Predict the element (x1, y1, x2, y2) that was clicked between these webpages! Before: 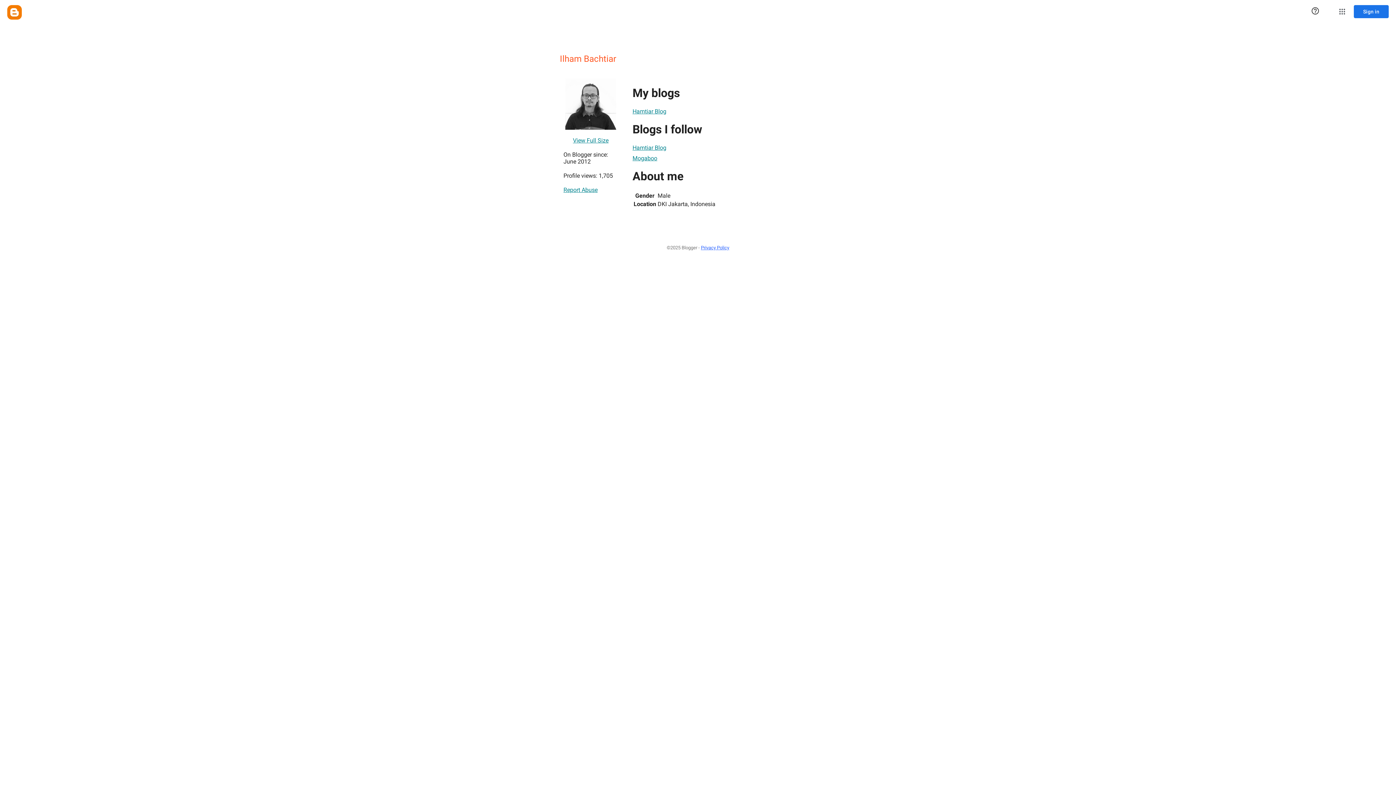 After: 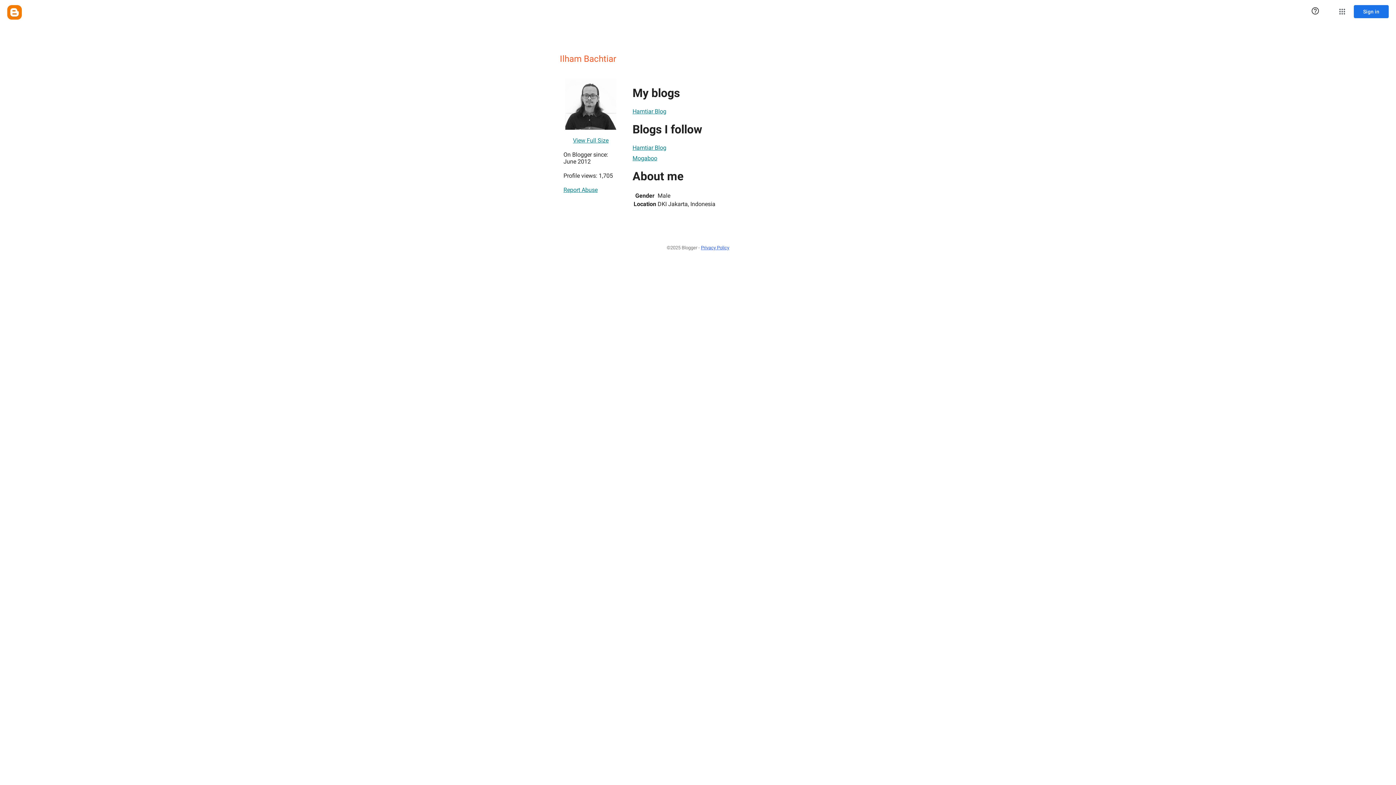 Action: bbox: (563, 182, 597, 196) label: Report Abuse